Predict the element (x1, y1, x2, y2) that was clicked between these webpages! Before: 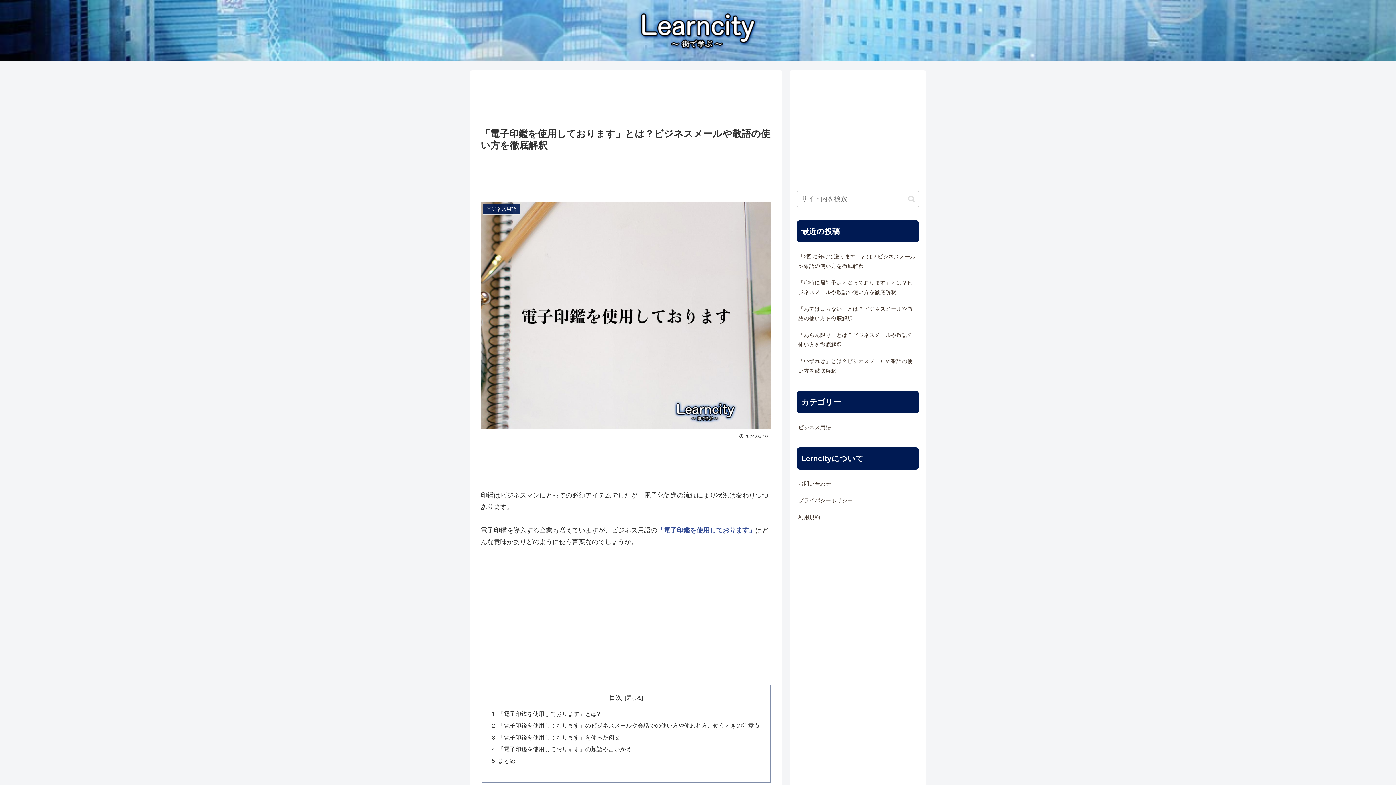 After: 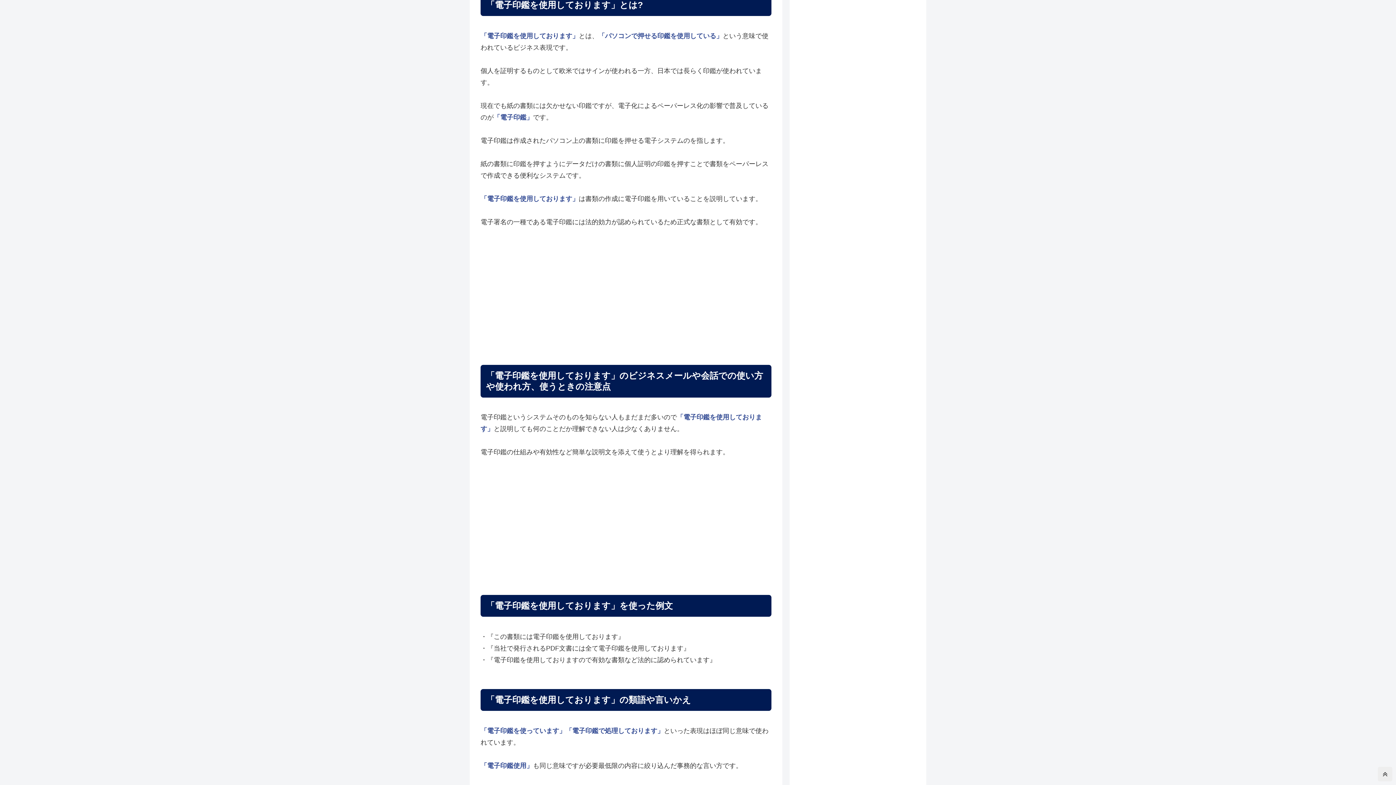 Action: label: 「電子印鑑を使用しております」とは? bbox: (498, 710, 600, 717)